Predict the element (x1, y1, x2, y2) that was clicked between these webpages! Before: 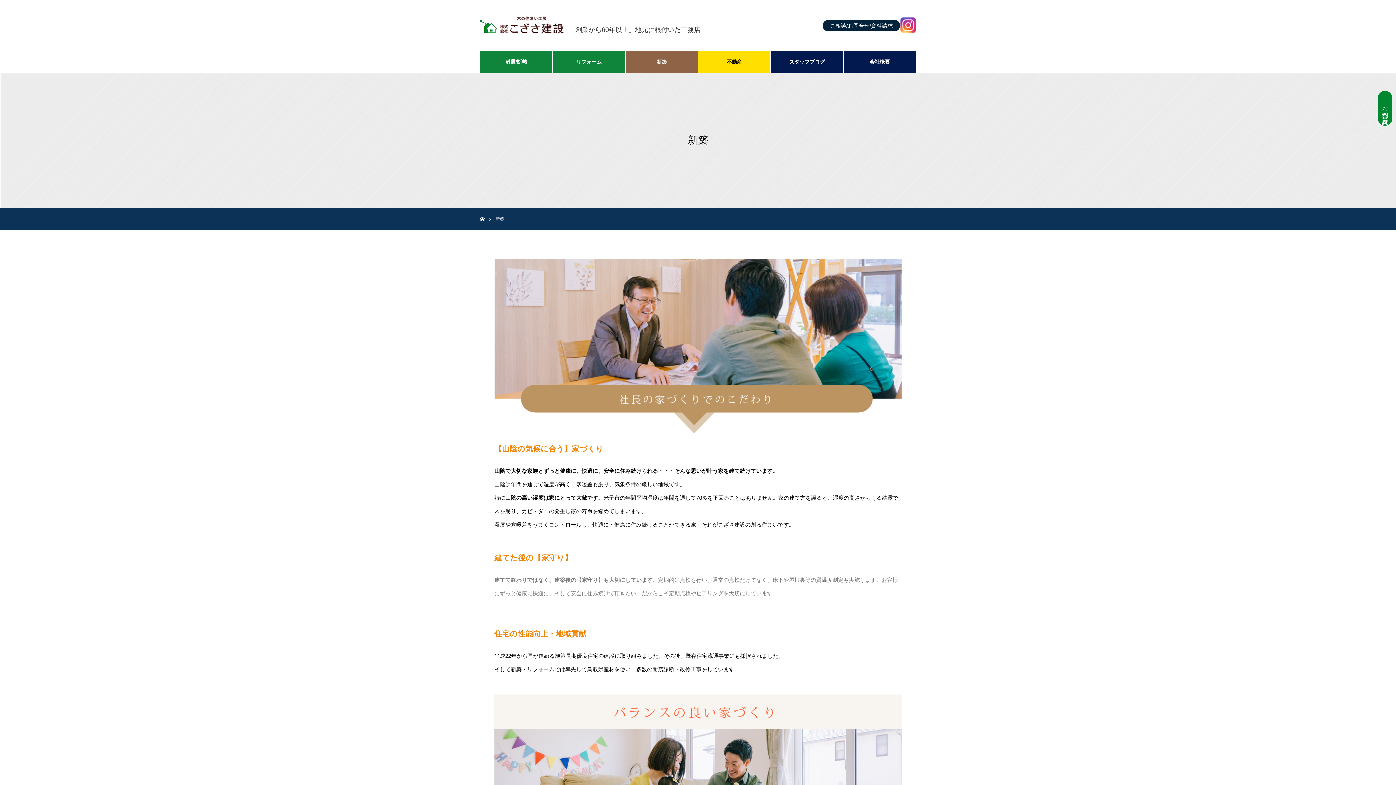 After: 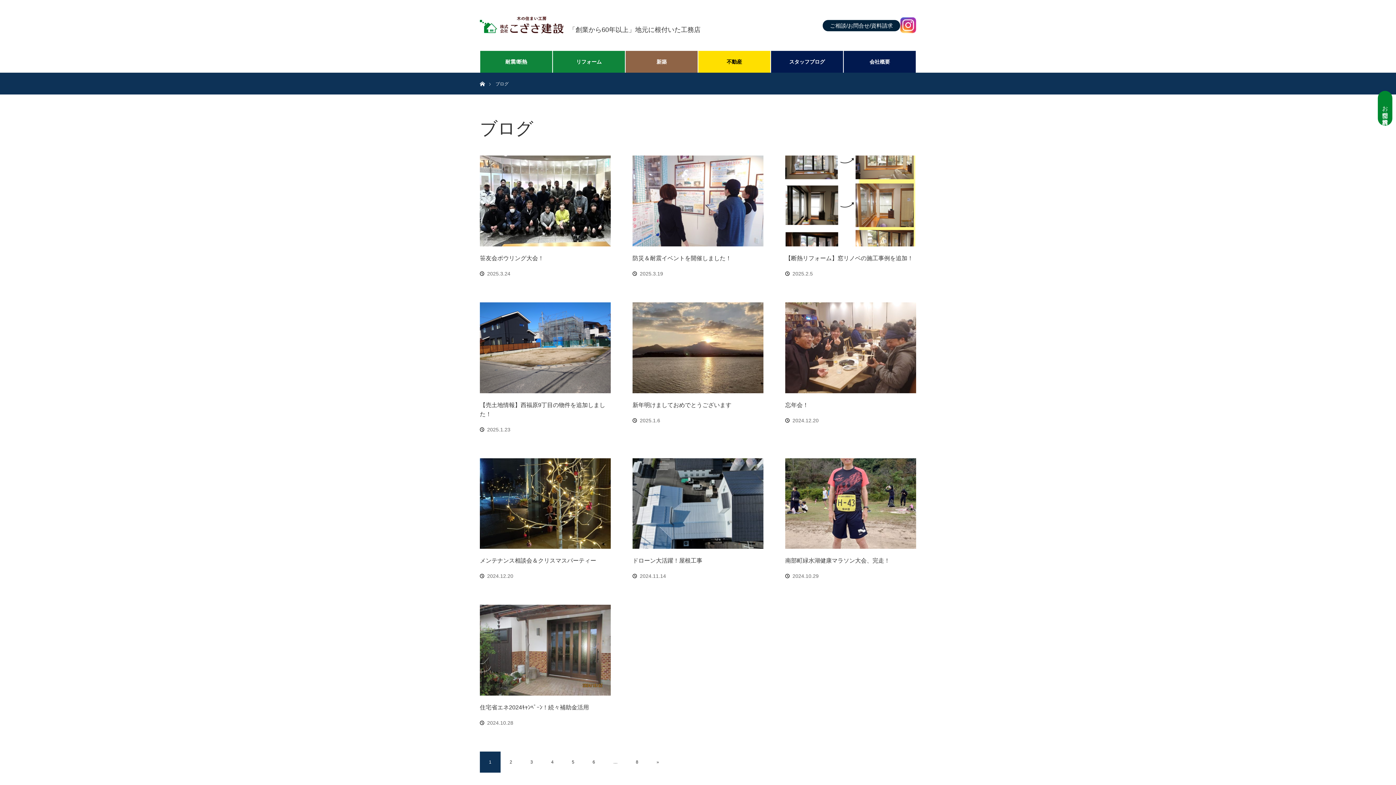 Action: bbox: (771, 50, 843, 72) label: スタッフブログ